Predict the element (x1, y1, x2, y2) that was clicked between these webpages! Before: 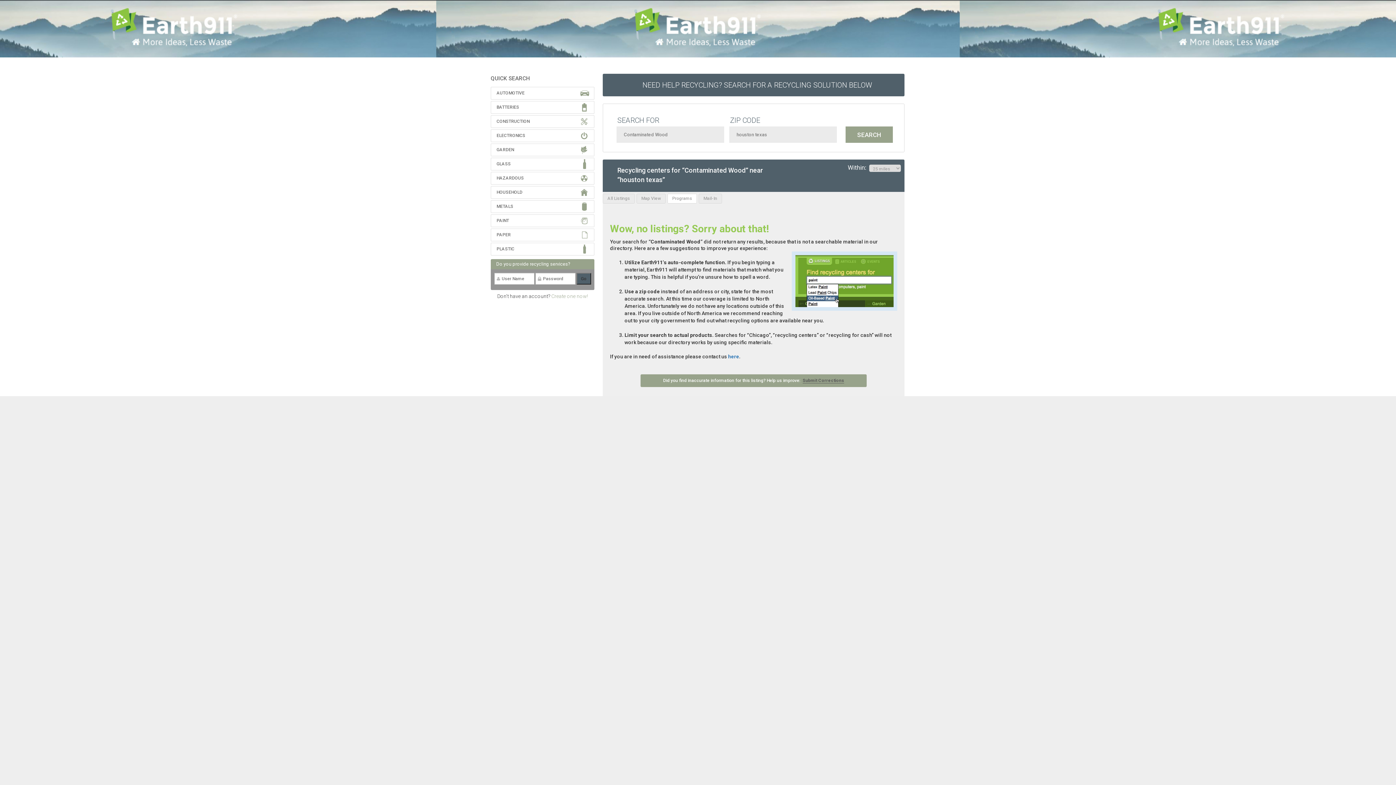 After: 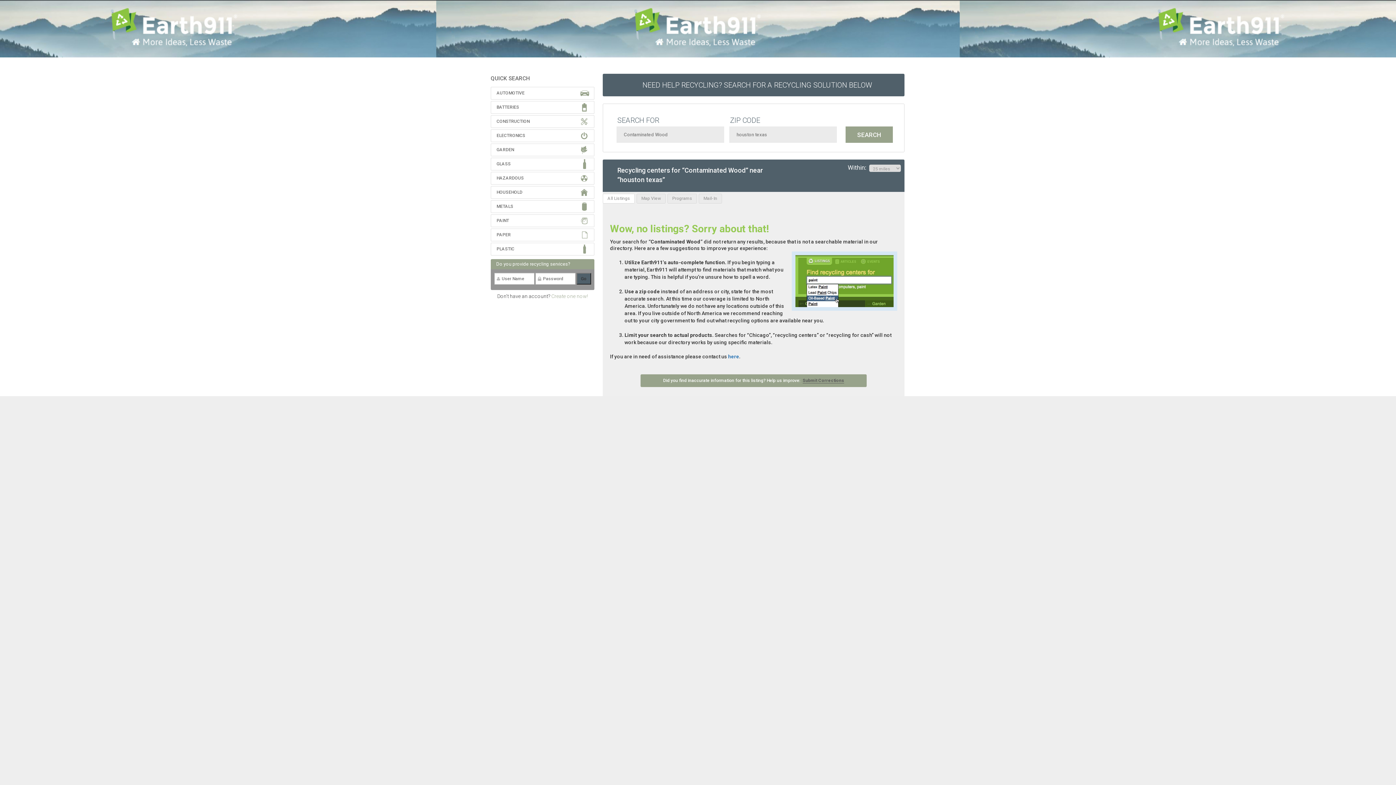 Action: label: All Listings bbox: (602, 193, 634, 203)